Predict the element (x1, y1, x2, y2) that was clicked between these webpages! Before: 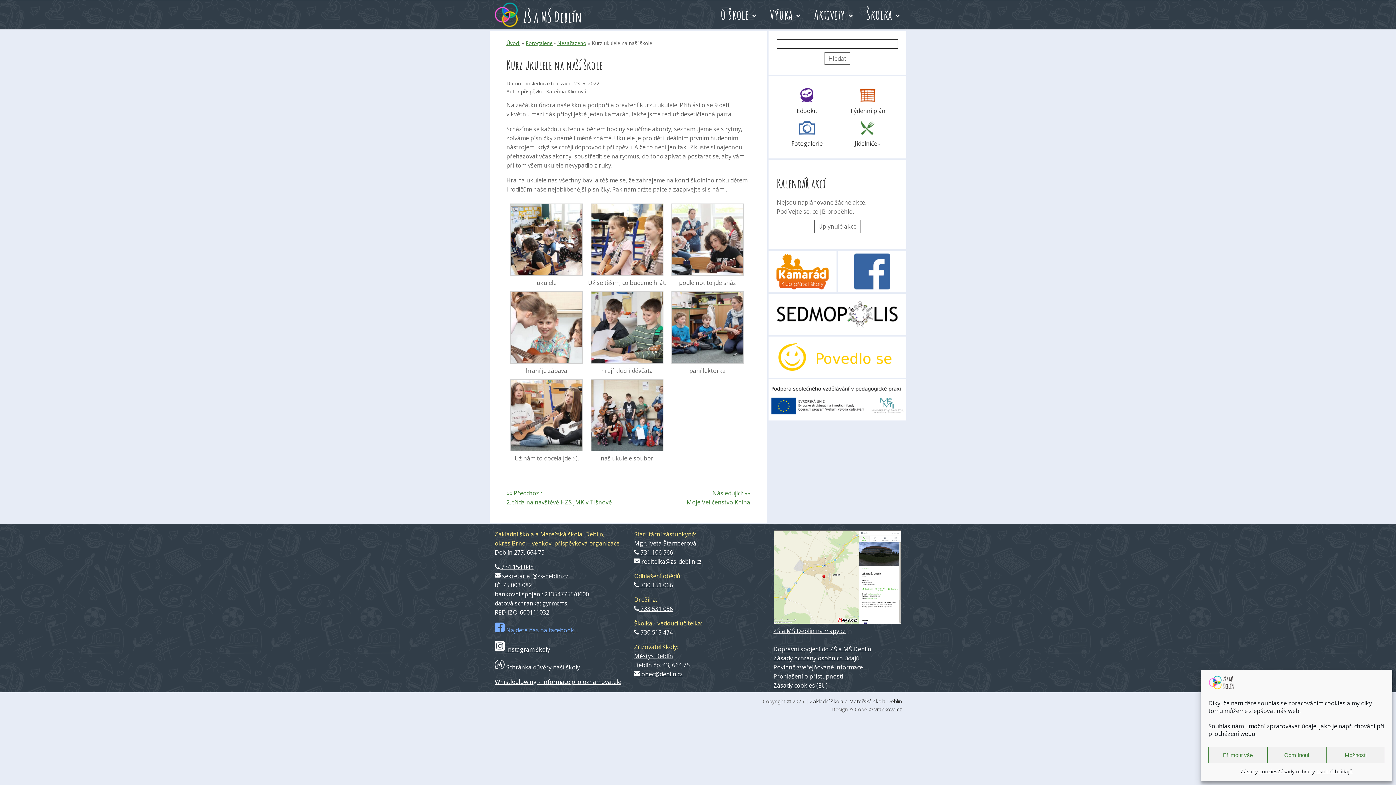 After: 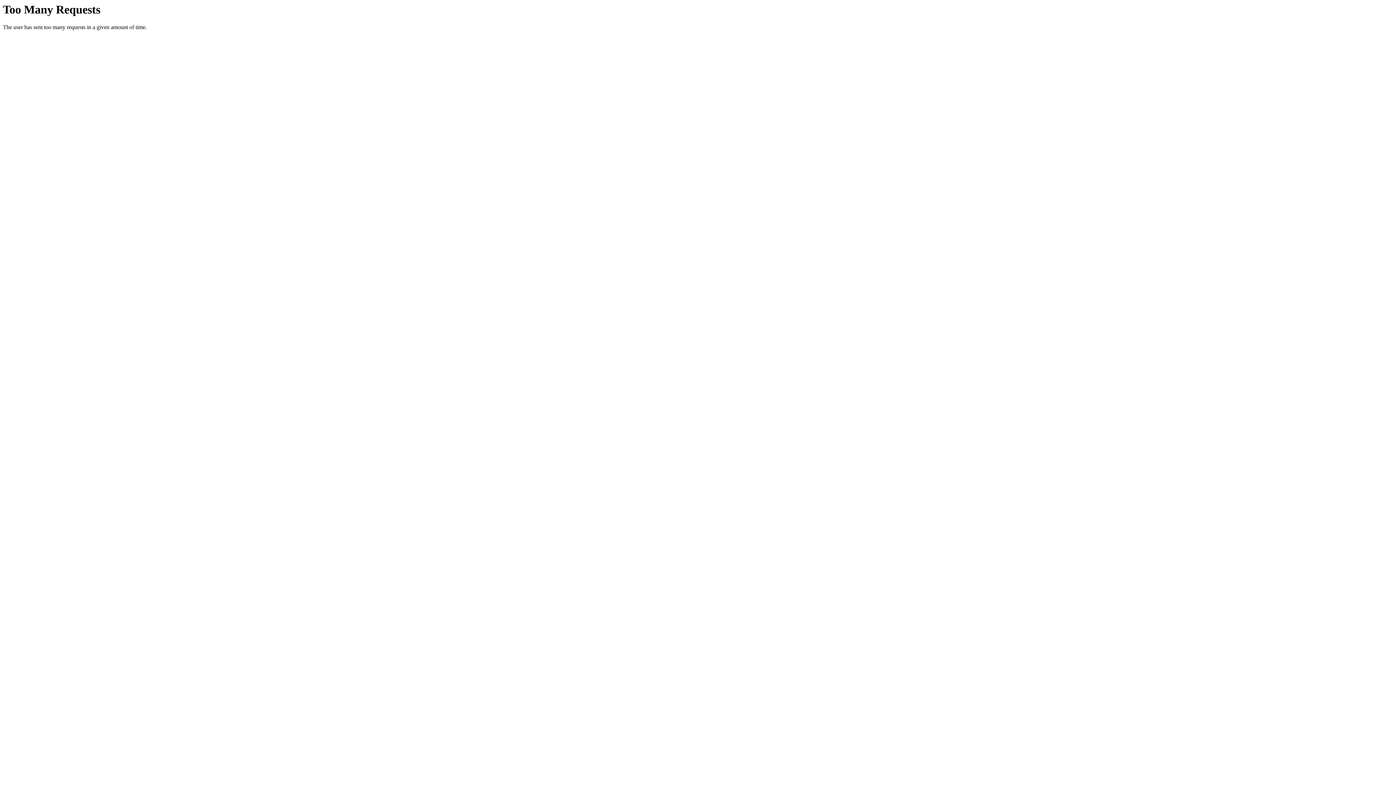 Action: label: Městys Deblín bbox: (634, 652, 673, 660)